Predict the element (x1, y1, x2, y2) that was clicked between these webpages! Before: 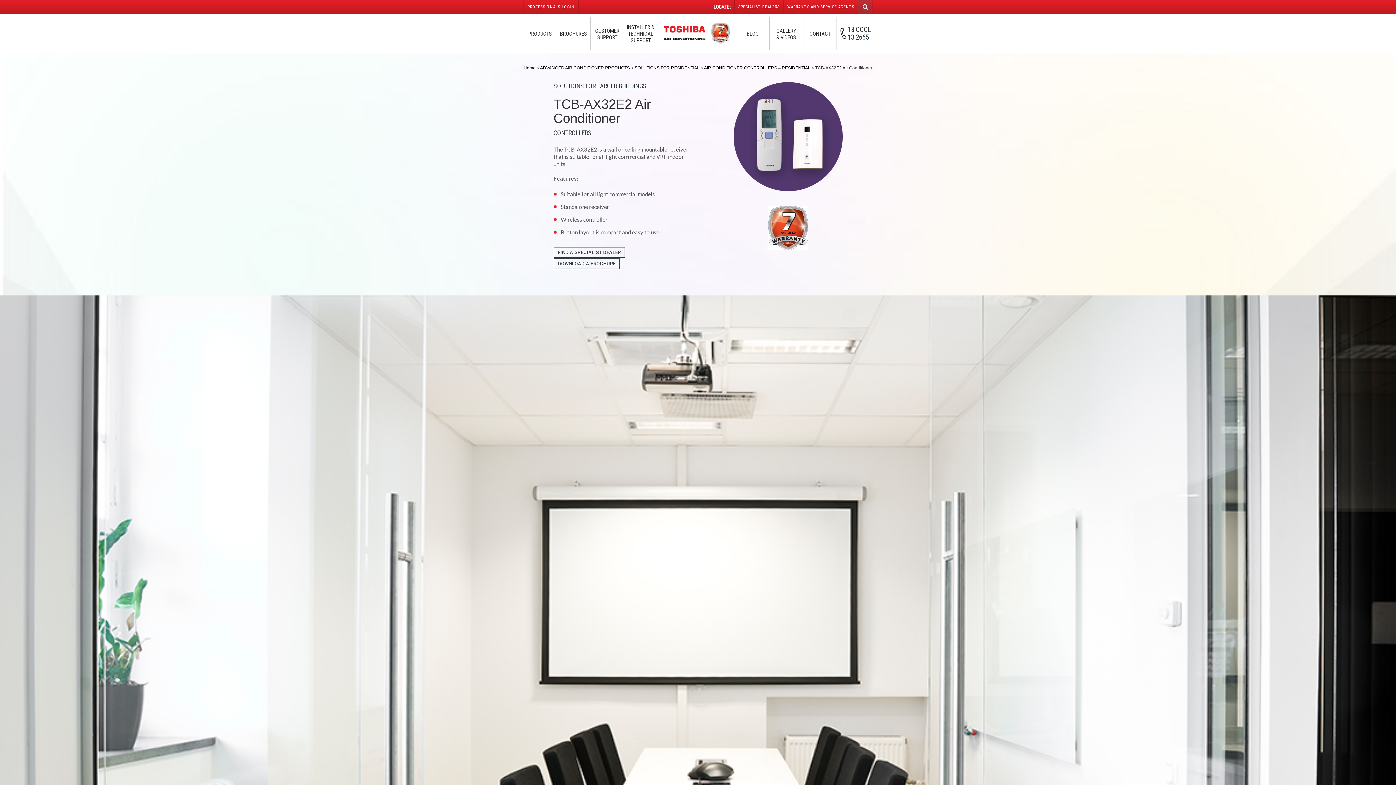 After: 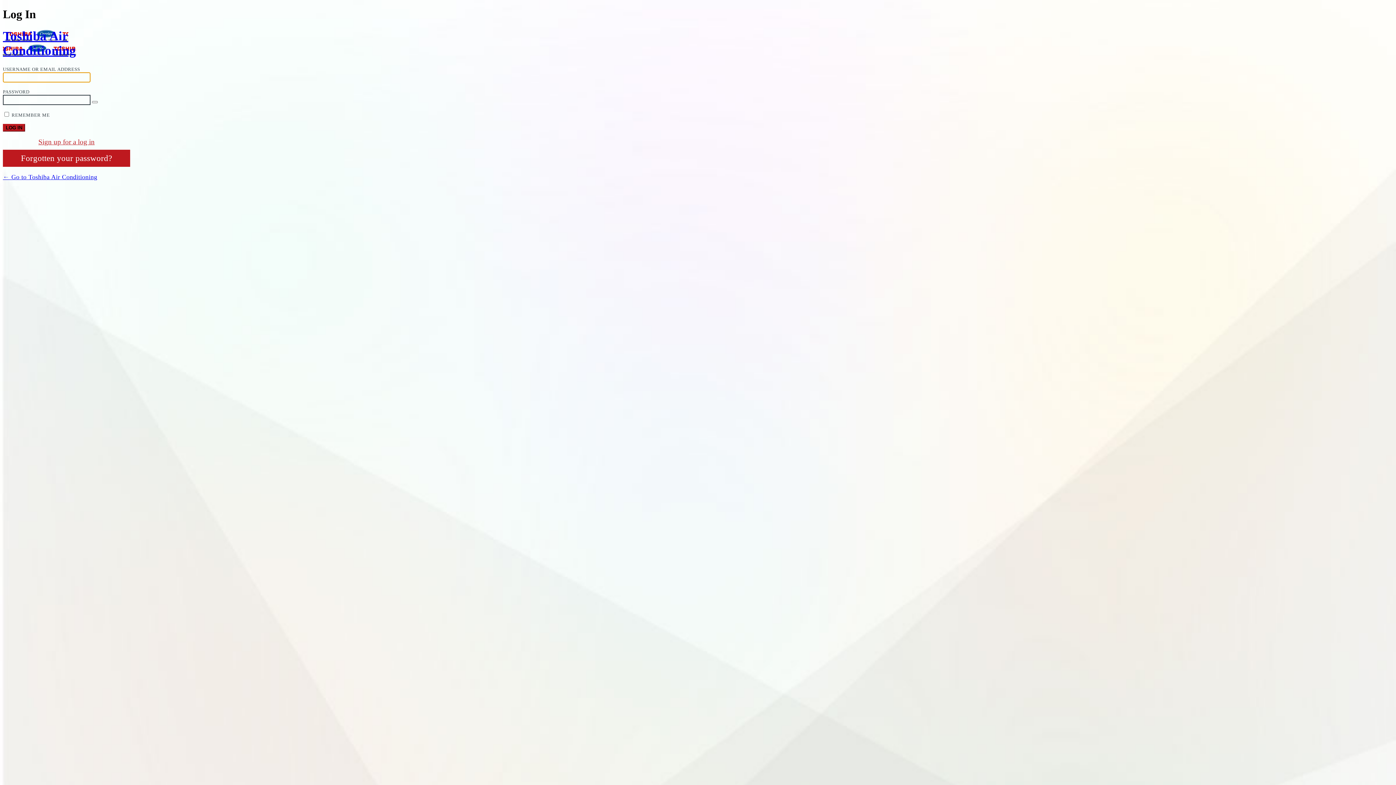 Action: label: PROFESSIONALS LOGIN bbox: (523, 0, 578, 14)